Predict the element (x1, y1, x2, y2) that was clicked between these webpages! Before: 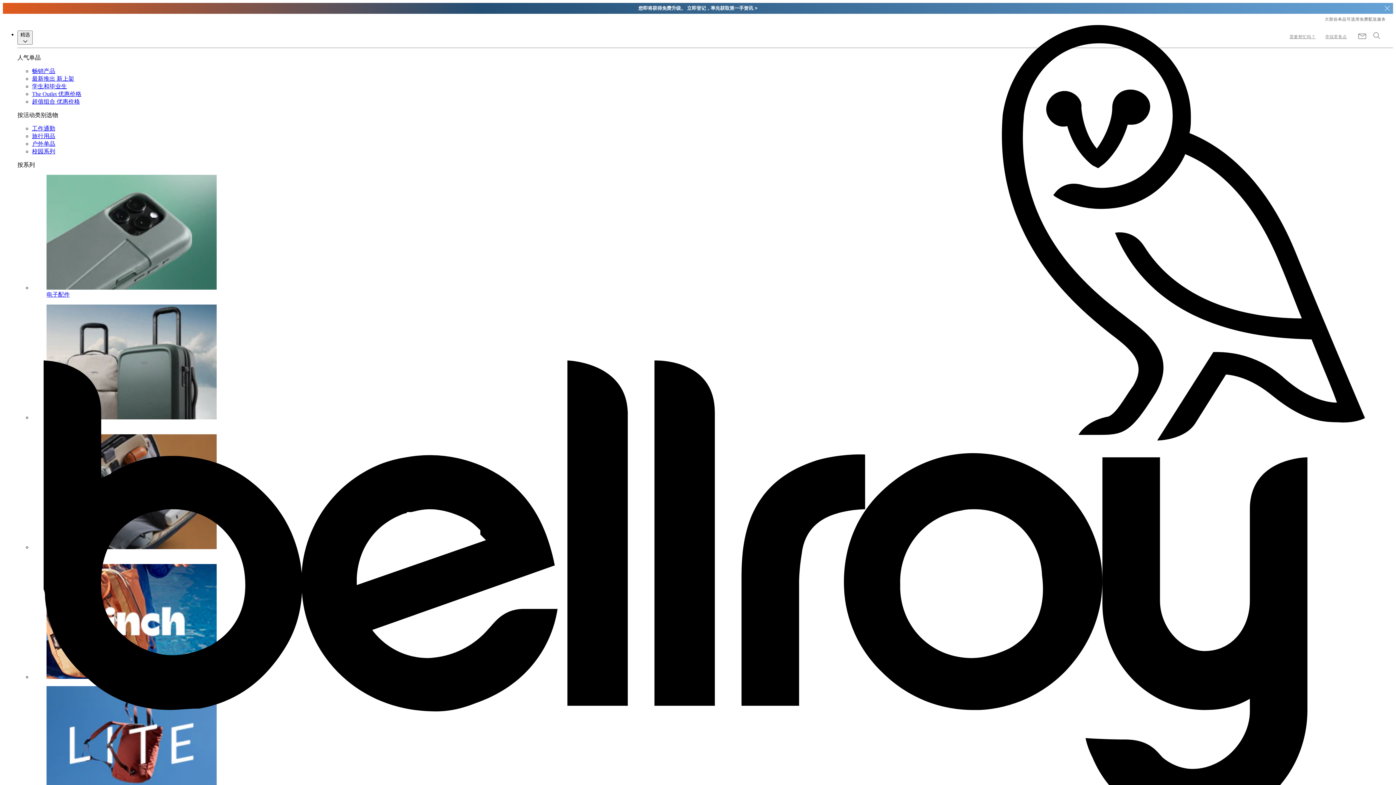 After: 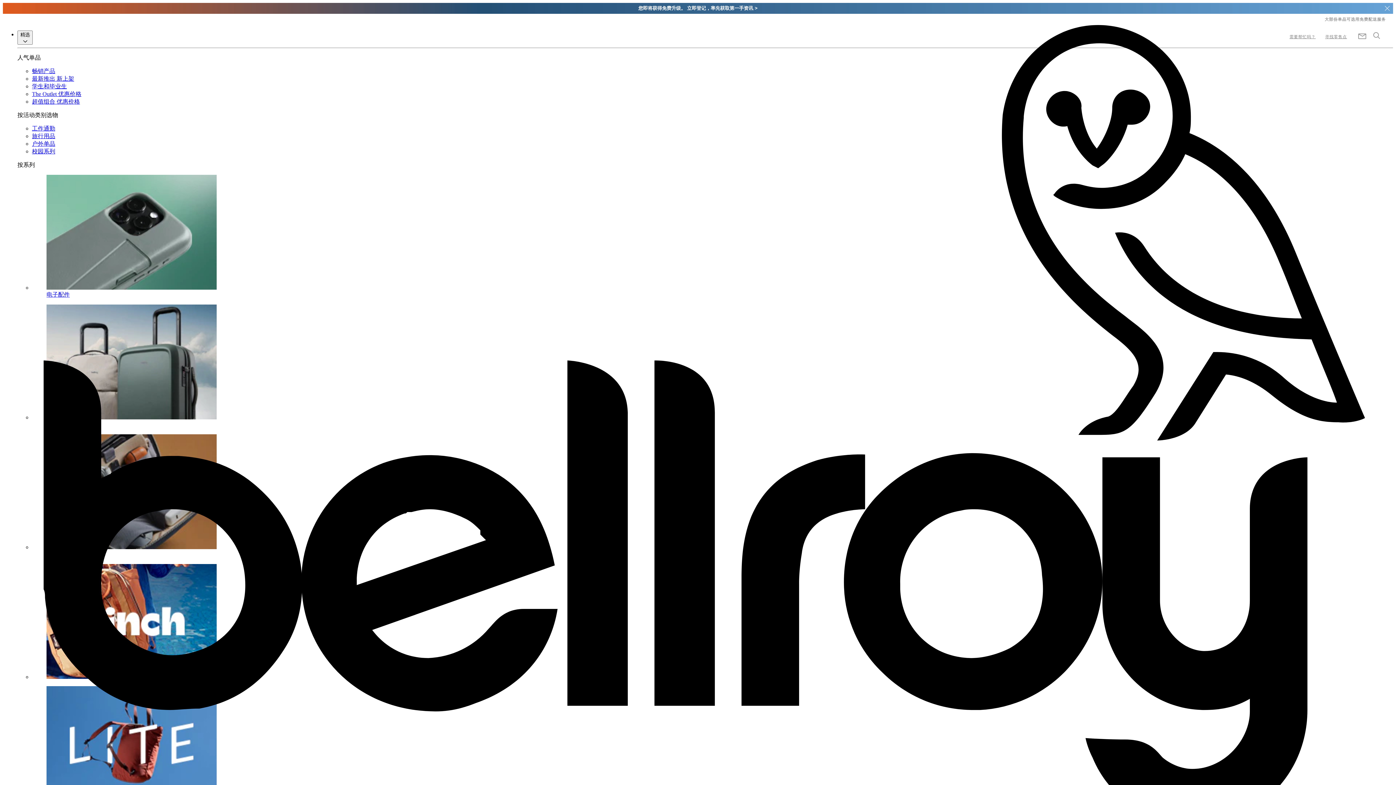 Action: label: 需要帮忙吗？ bbox: (1289, 32, 1316, 41)